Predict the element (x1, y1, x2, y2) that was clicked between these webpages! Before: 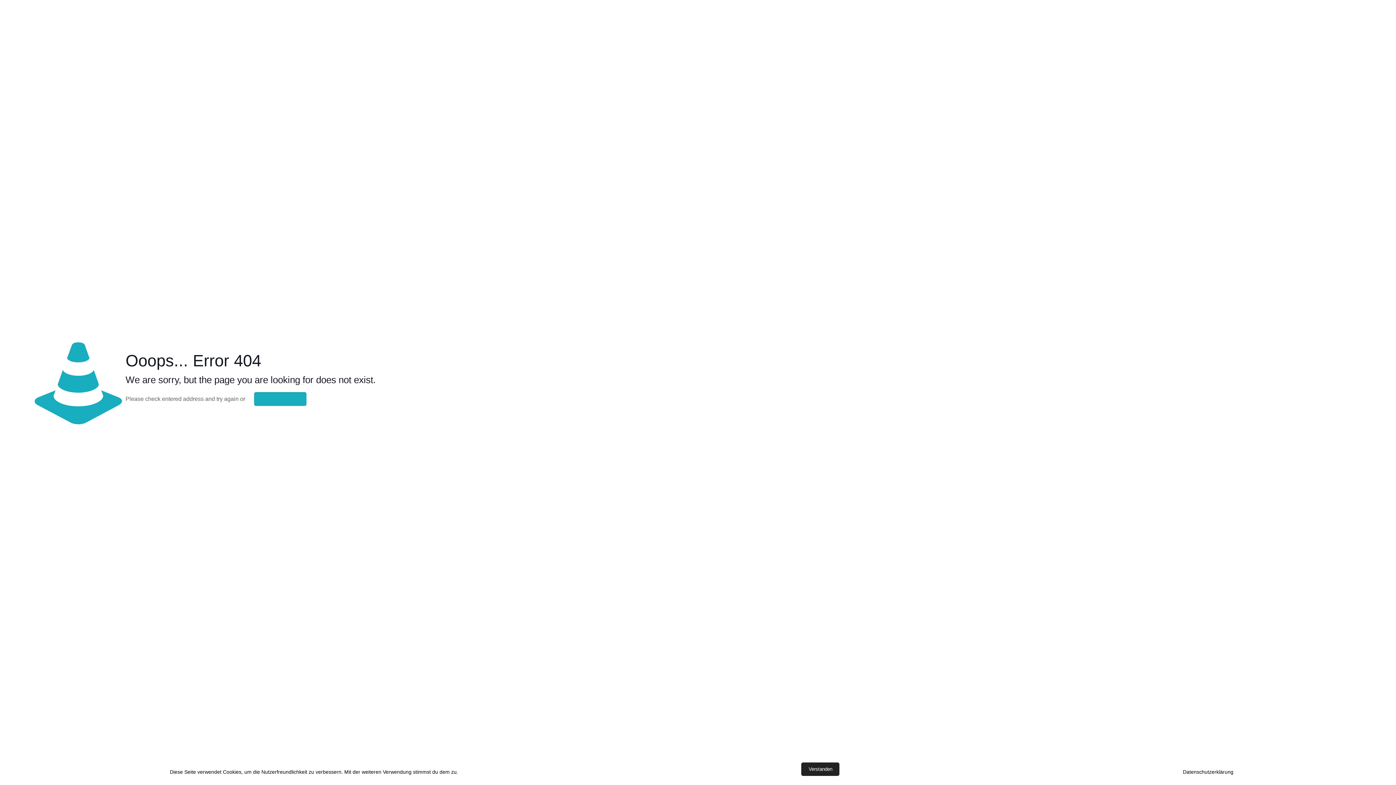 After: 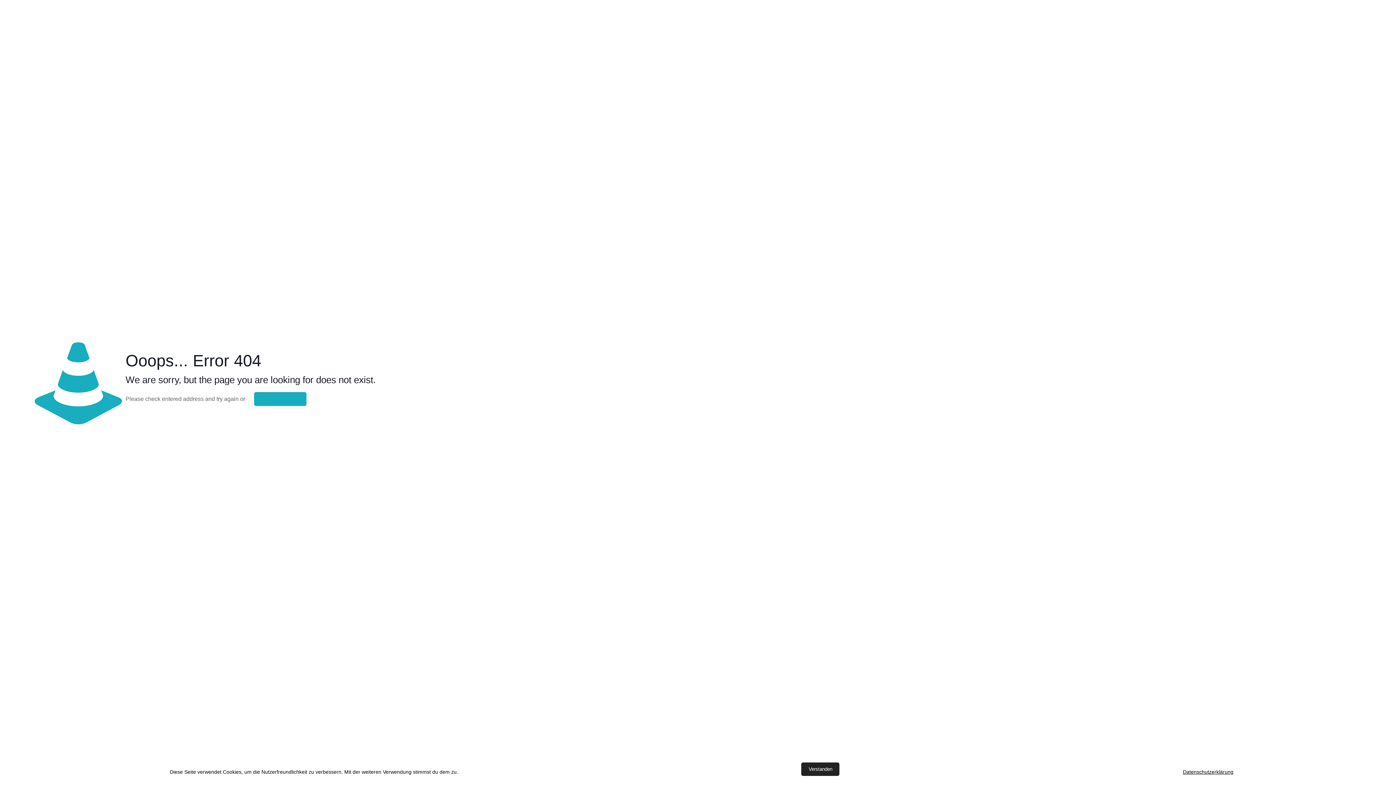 Action: label: Datenschutzerklärung bbox: (1183, 767, 1233, 776)